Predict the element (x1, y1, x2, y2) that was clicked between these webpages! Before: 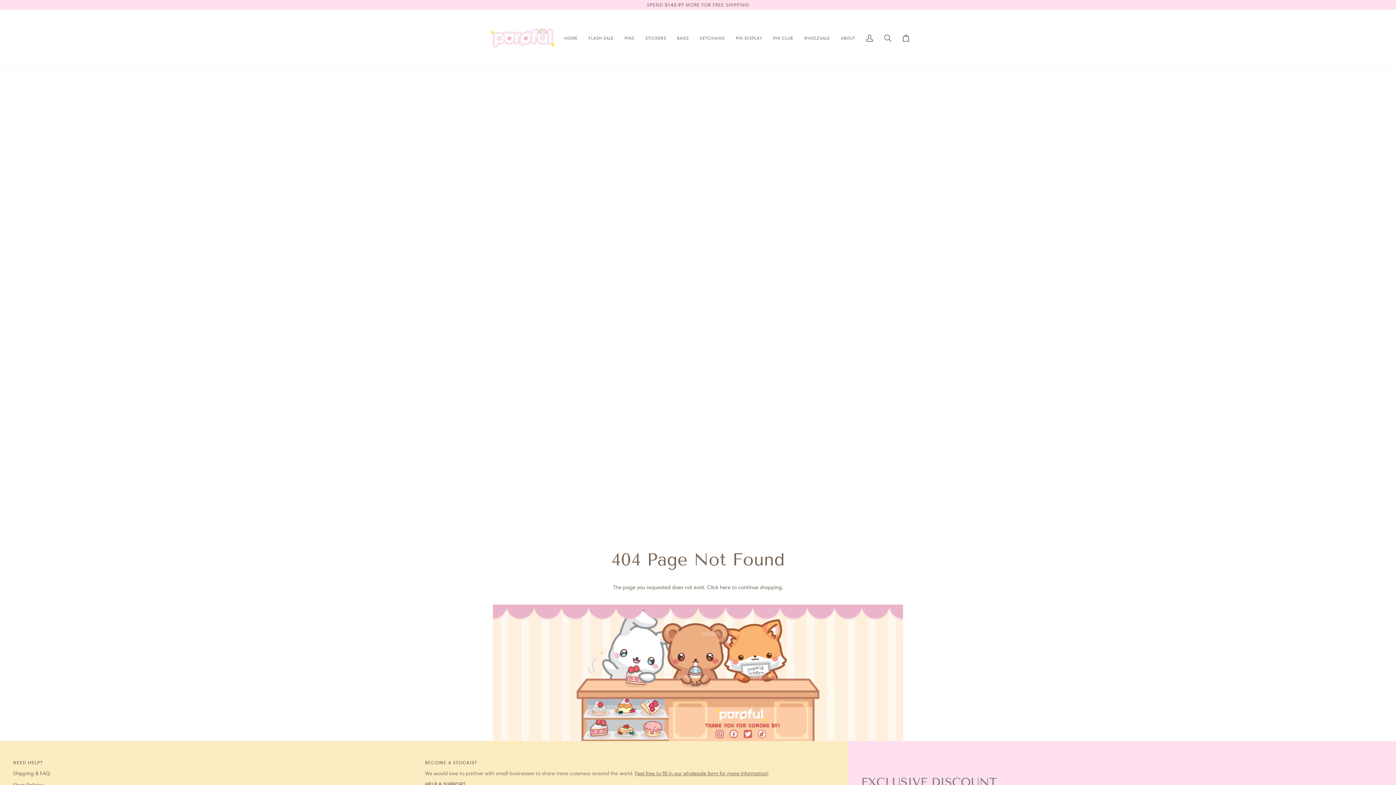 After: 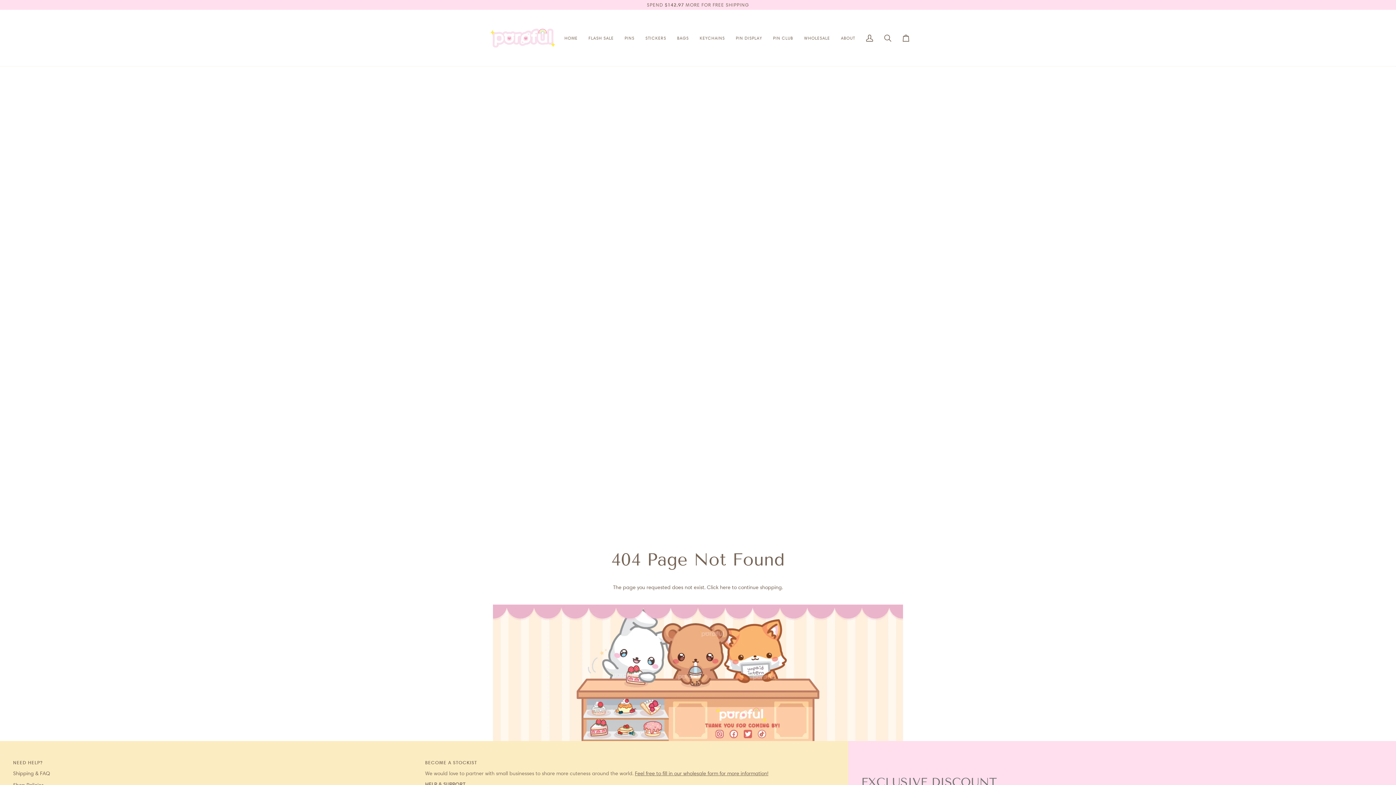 Action: label: BECOME A STOCKIST bbox: (425, 759, 830, 770)